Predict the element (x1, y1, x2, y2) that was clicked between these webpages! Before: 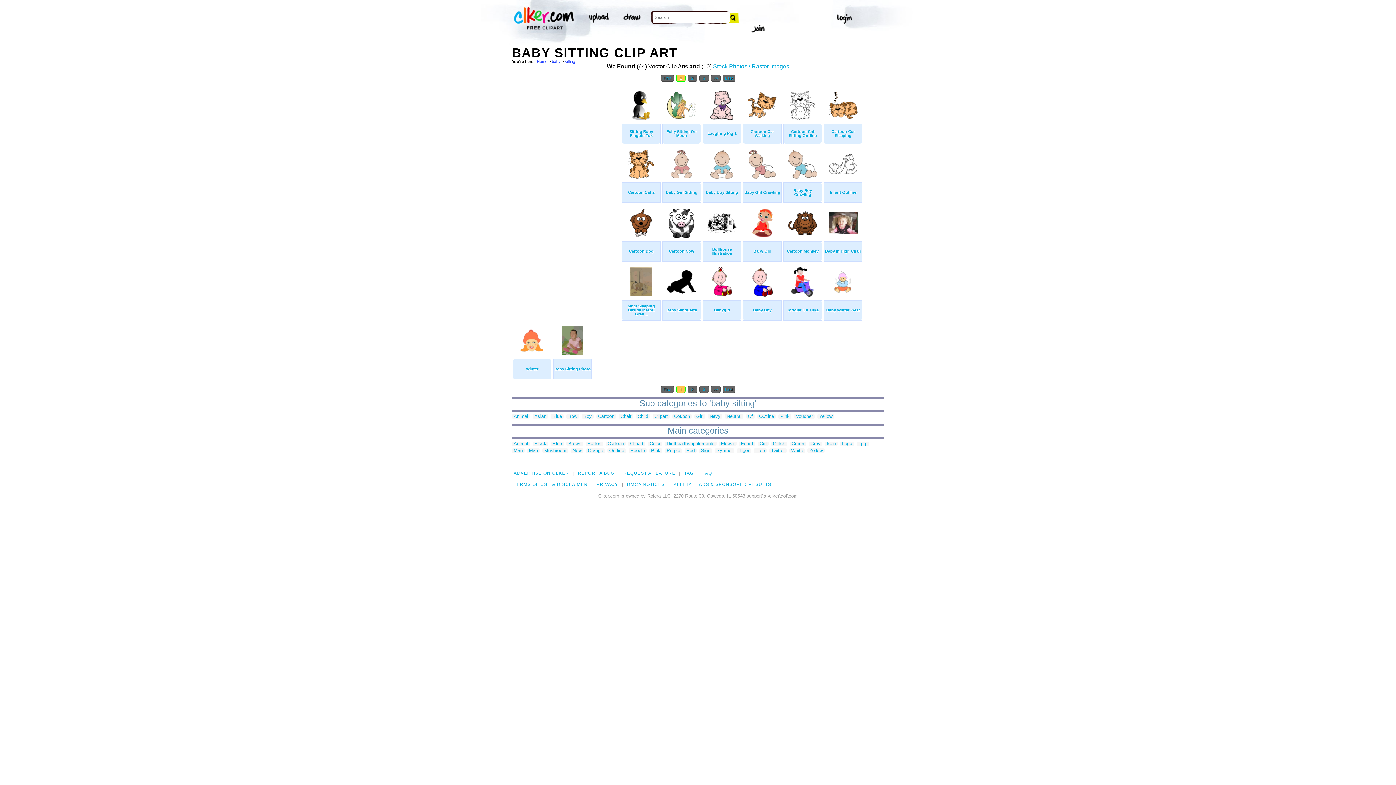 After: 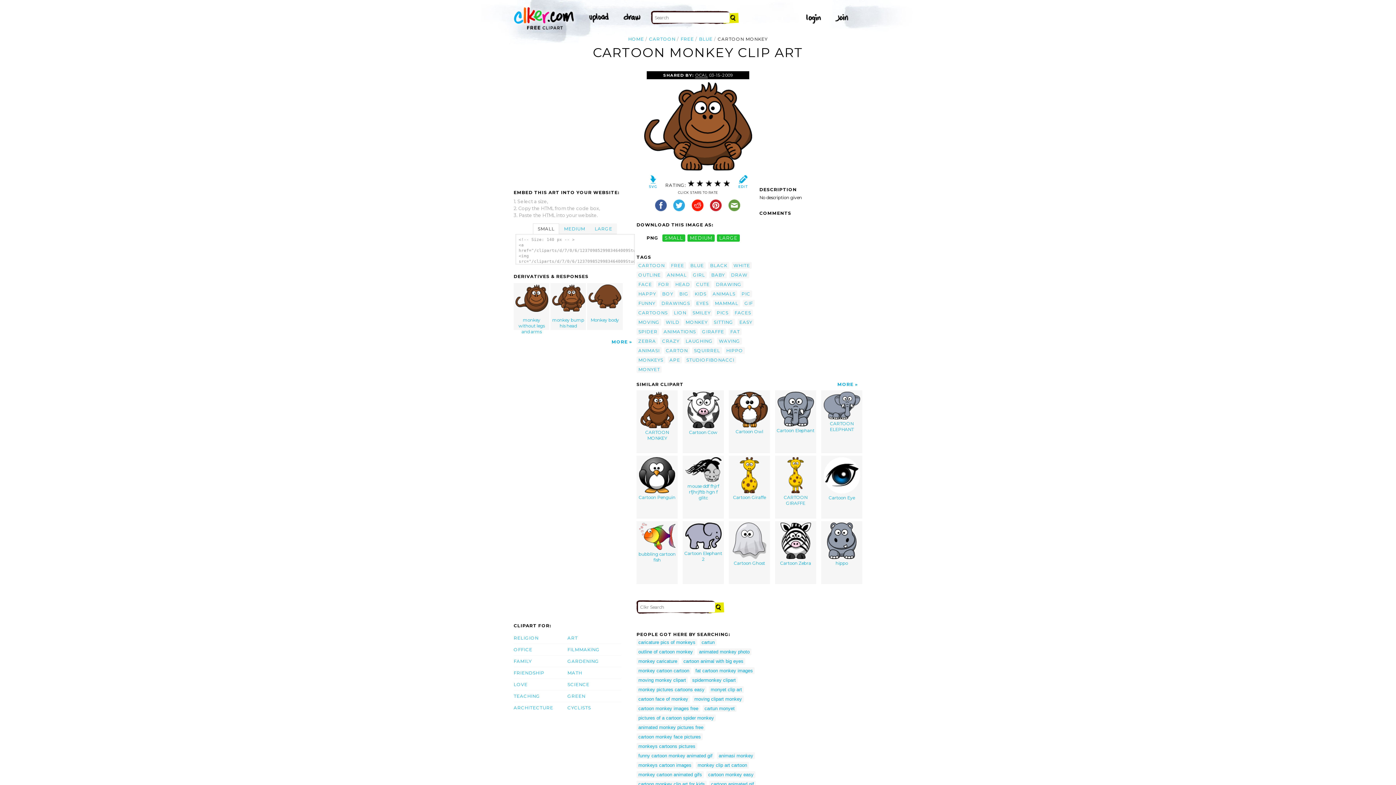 Action: bbox: (788, 229, 817, 235)